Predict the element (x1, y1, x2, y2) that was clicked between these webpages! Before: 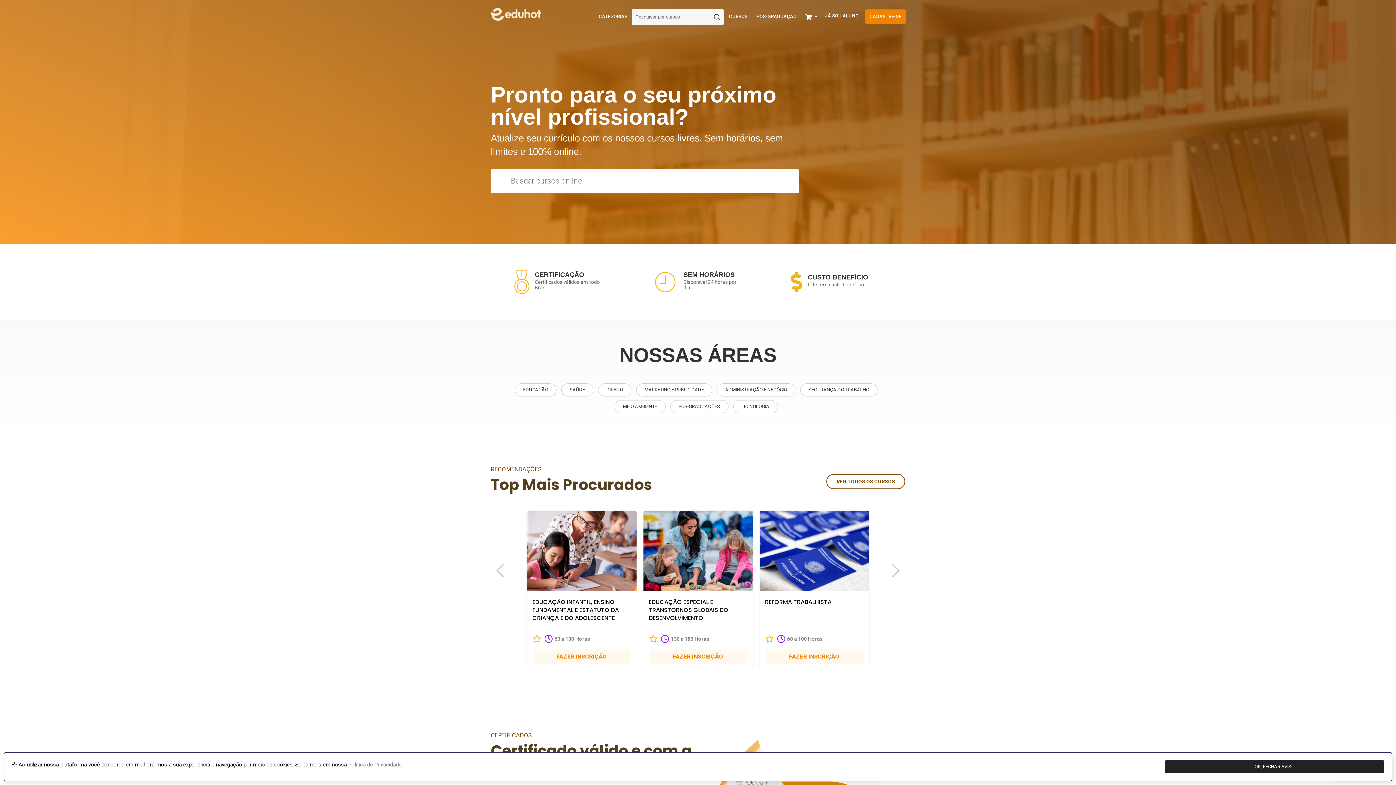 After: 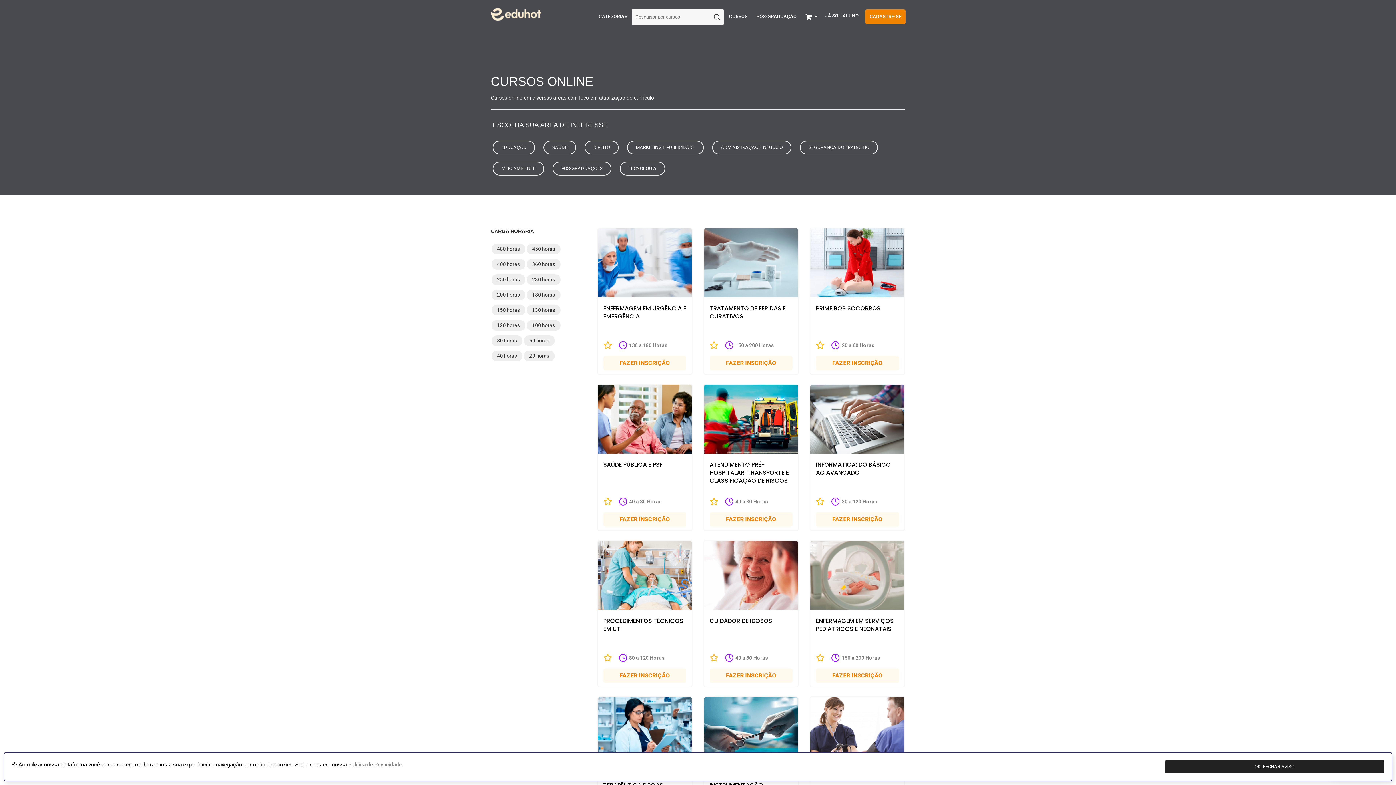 Action: bbox: (709, 9, 724, 25)